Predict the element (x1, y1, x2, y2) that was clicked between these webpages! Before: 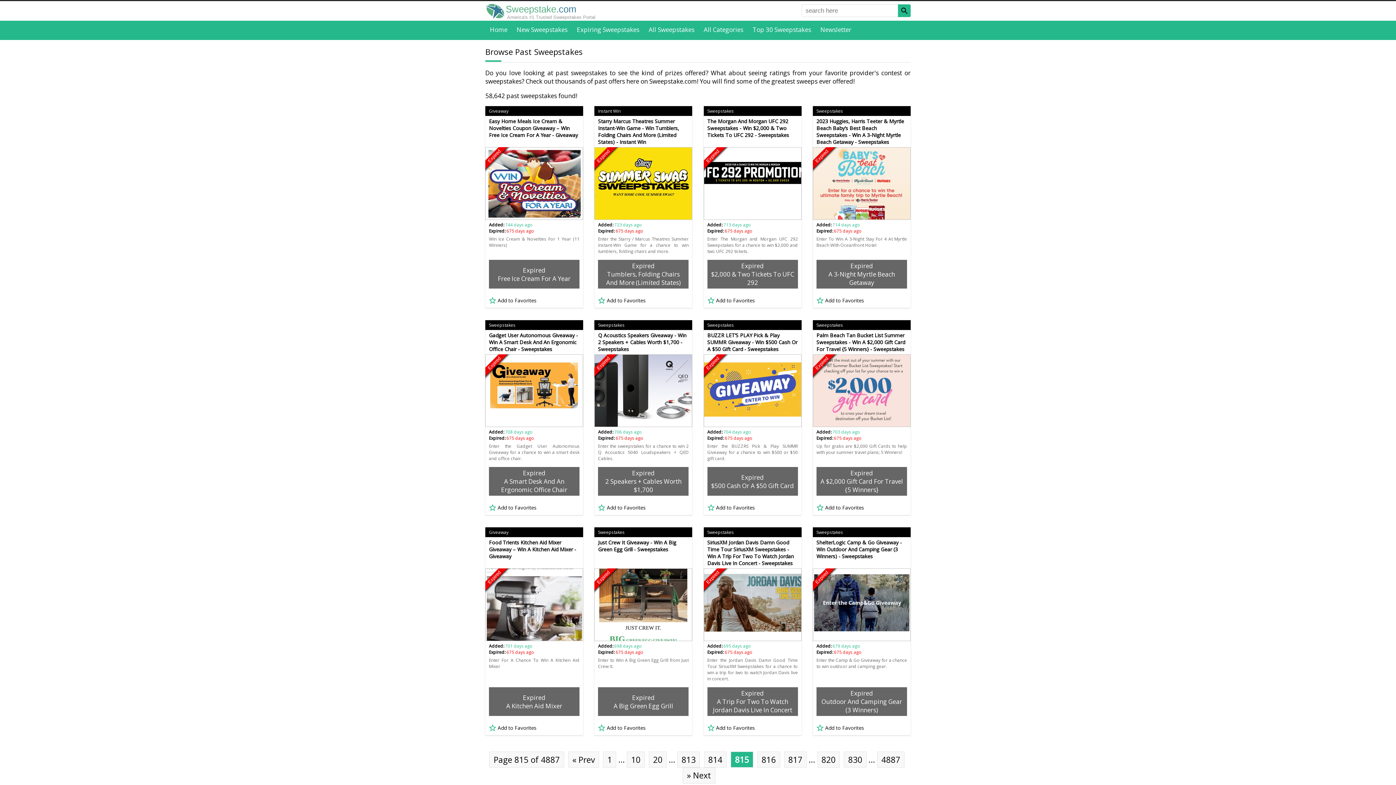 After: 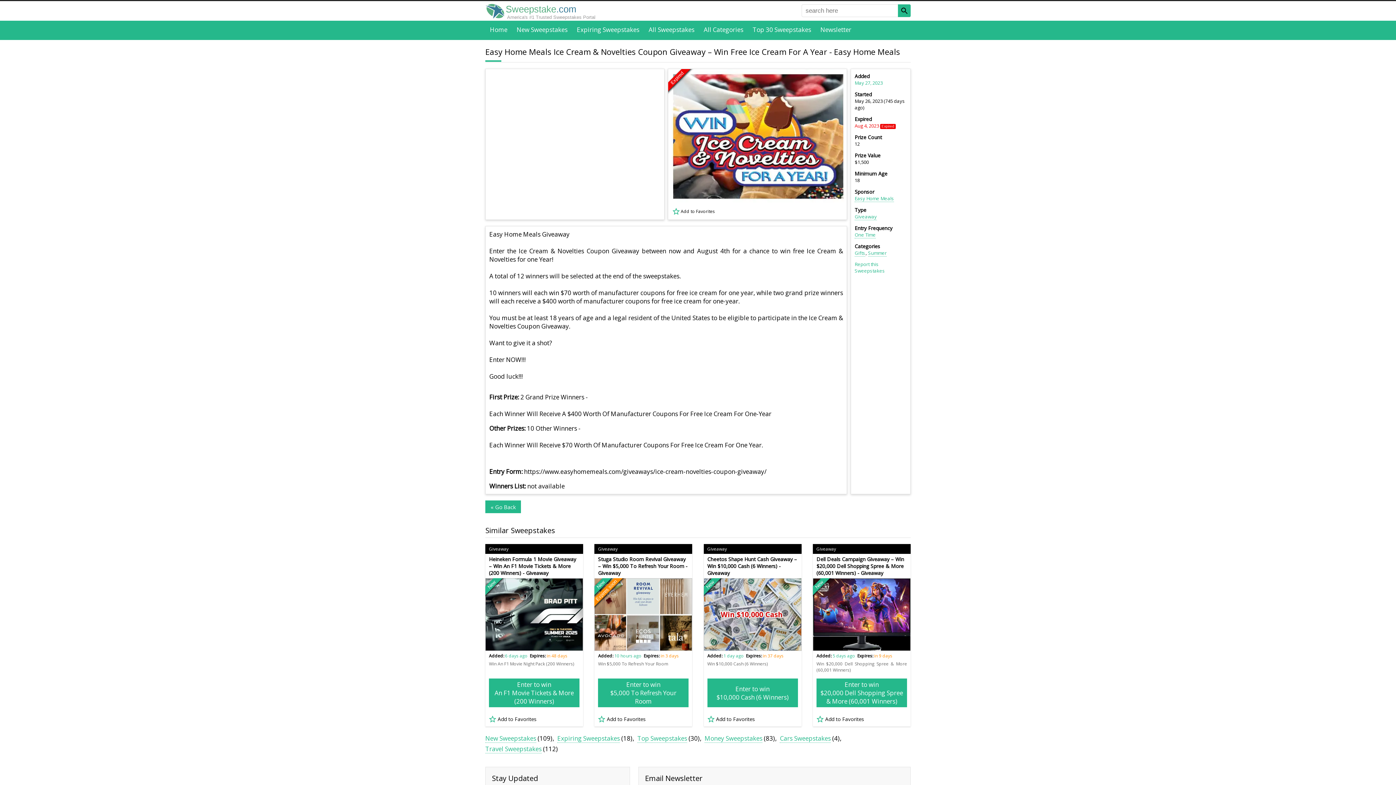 Action: label: Giveaway
Easy Home Meals Ice Cream & Novelties Coupon Giveaway – Win Free Ice Cream For A Year - Giveaway
Expired
Added:744 days agoExpired:675 days ago
Win Ice Cream & Novelties For 1 Year (11 Winners)
Expired
Free Ice Cream For A Year bbox: (485, 106, 583, 296)